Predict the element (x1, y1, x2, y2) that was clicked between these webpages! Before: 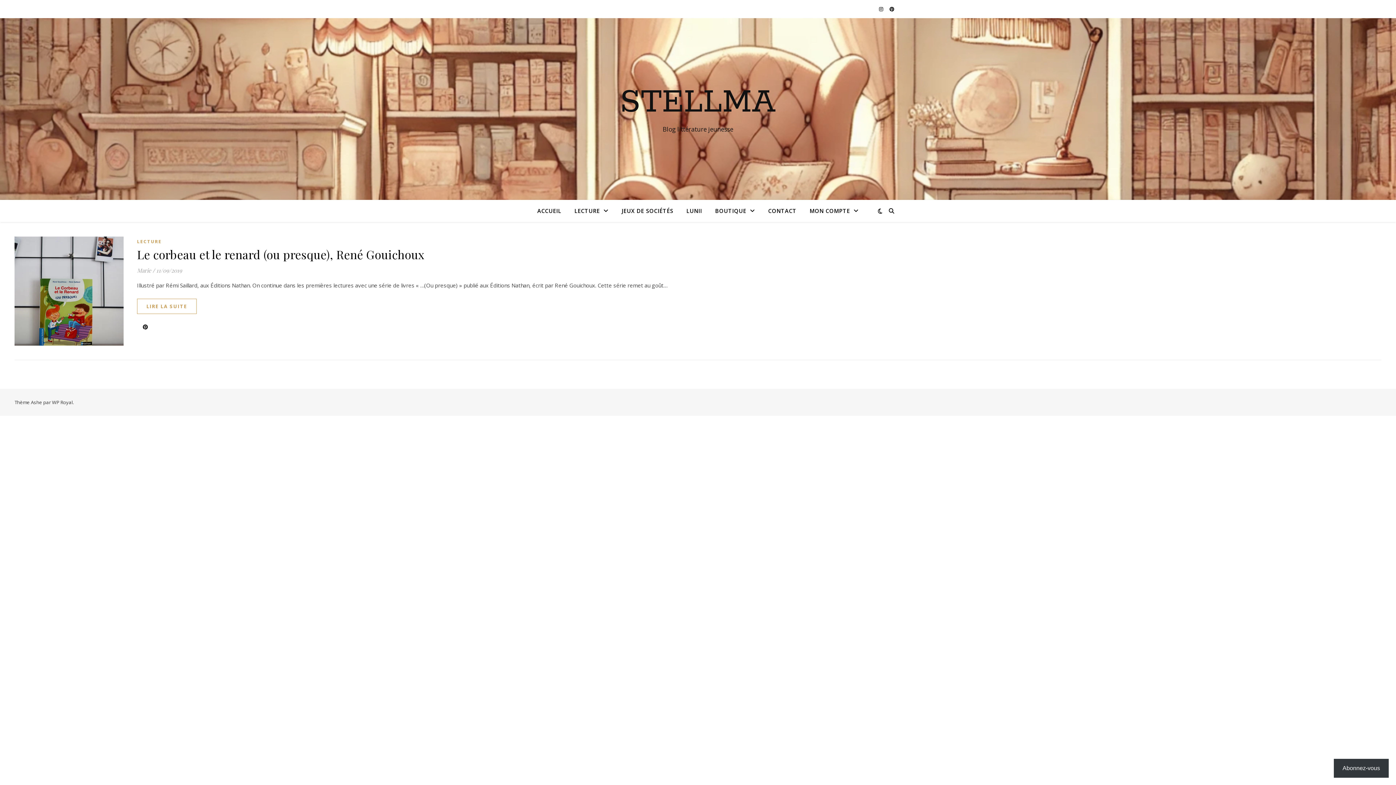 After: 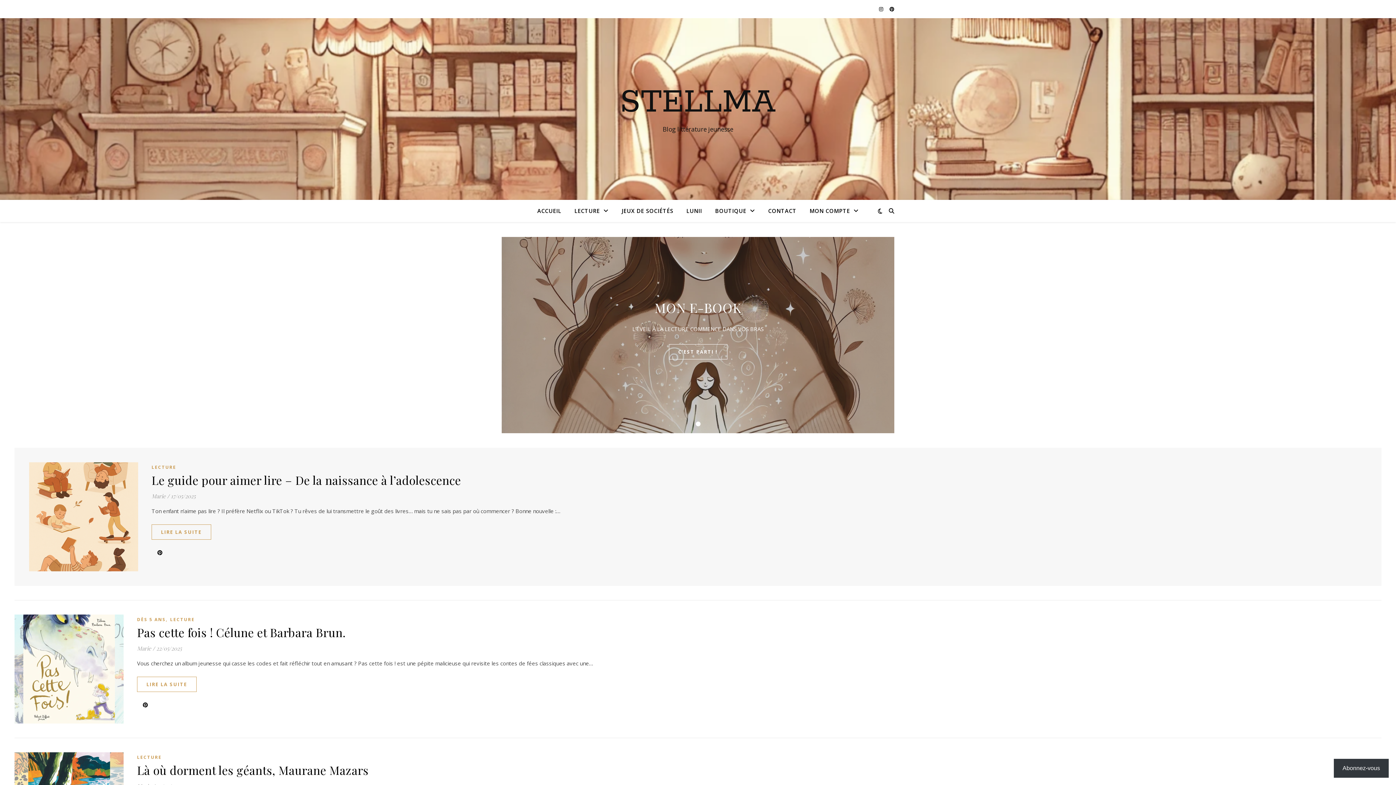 Action: label: ACCUEIL bbox: (537, 200, 567, 221)